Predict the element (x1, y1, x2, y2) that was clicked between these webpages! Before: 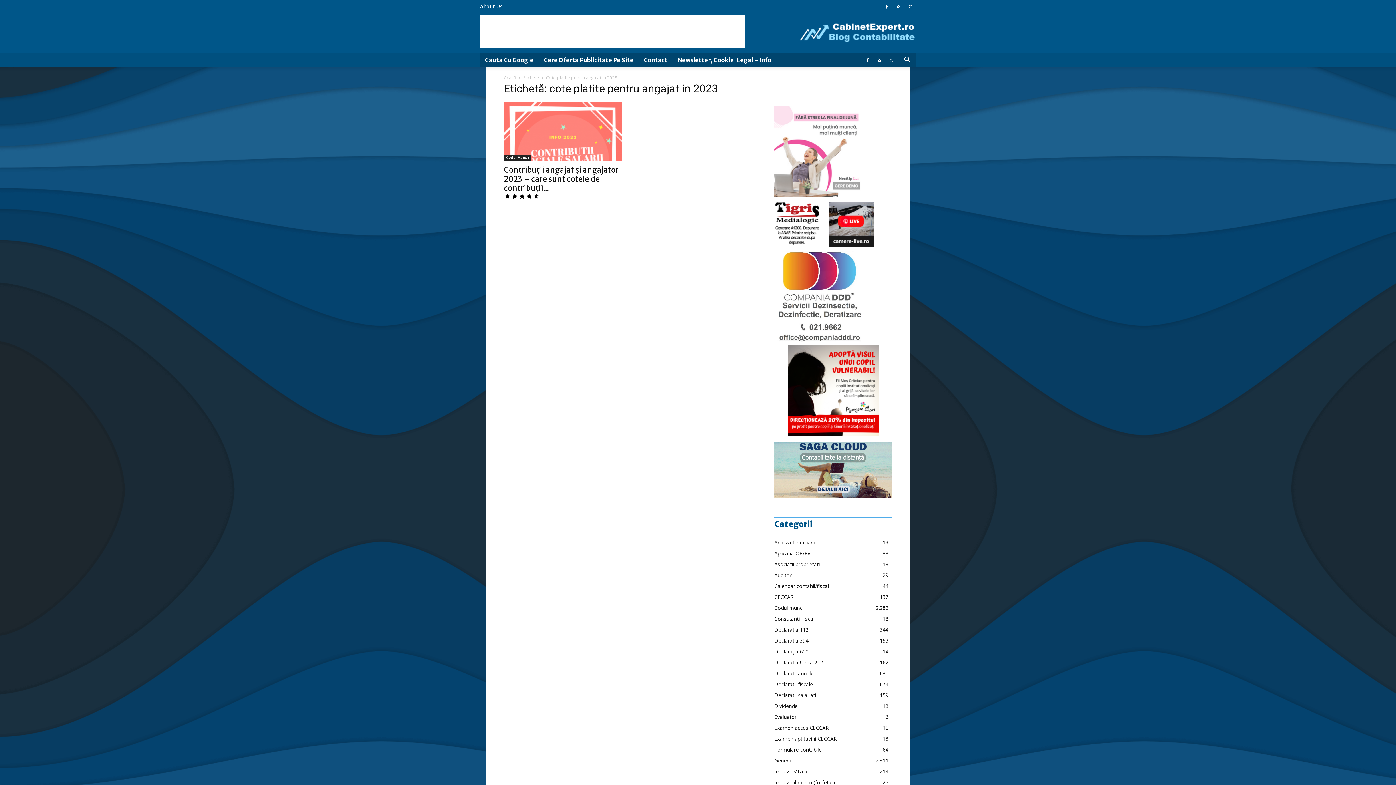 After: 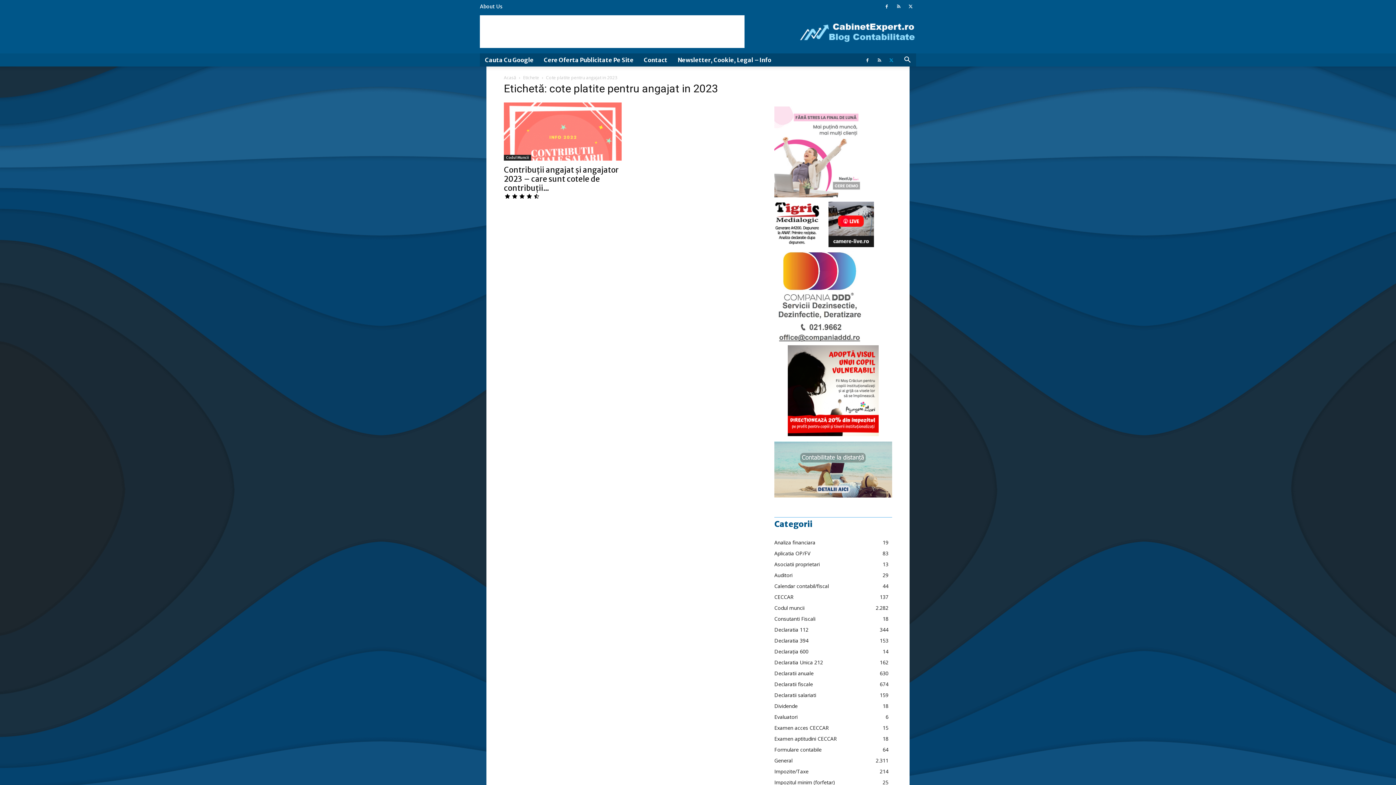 Action: bbox: (886, 53, 897, 66)